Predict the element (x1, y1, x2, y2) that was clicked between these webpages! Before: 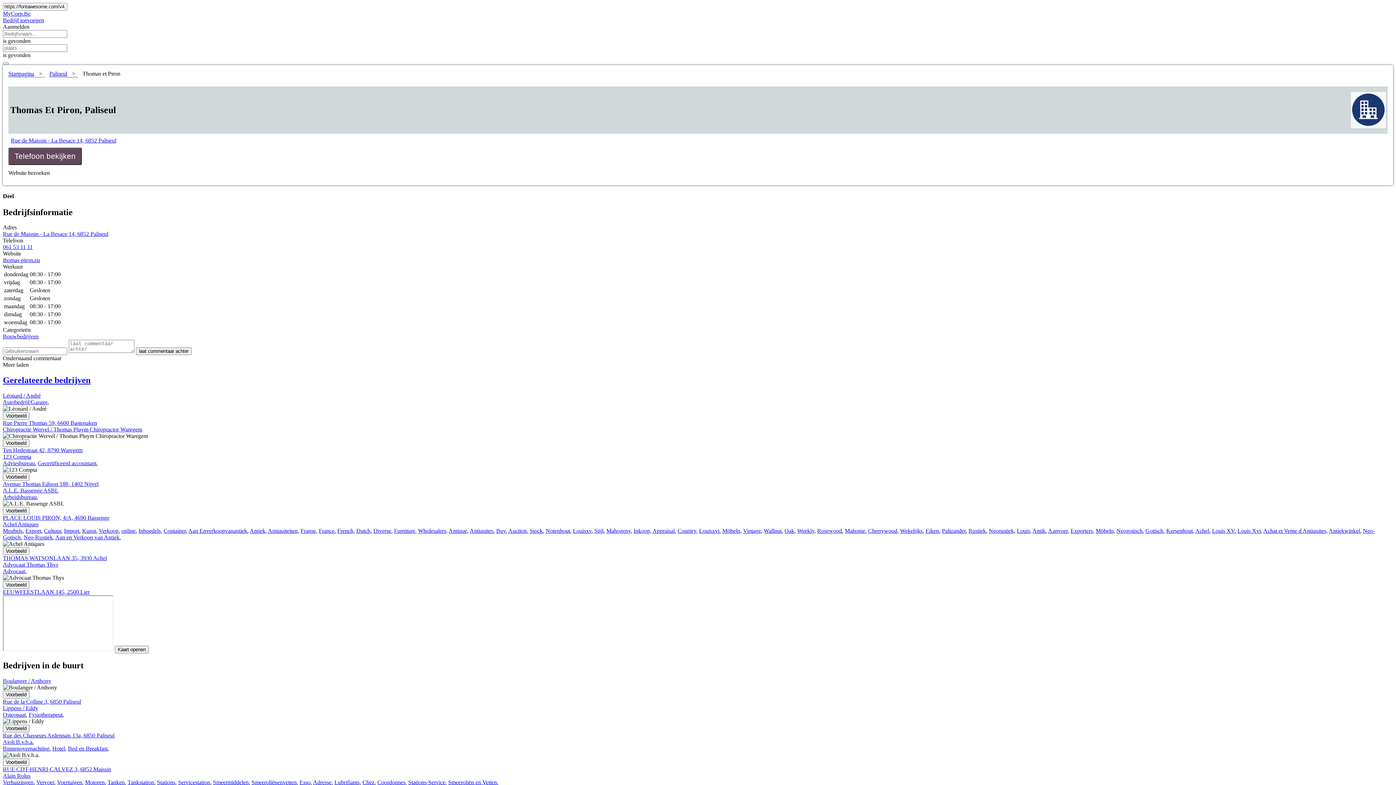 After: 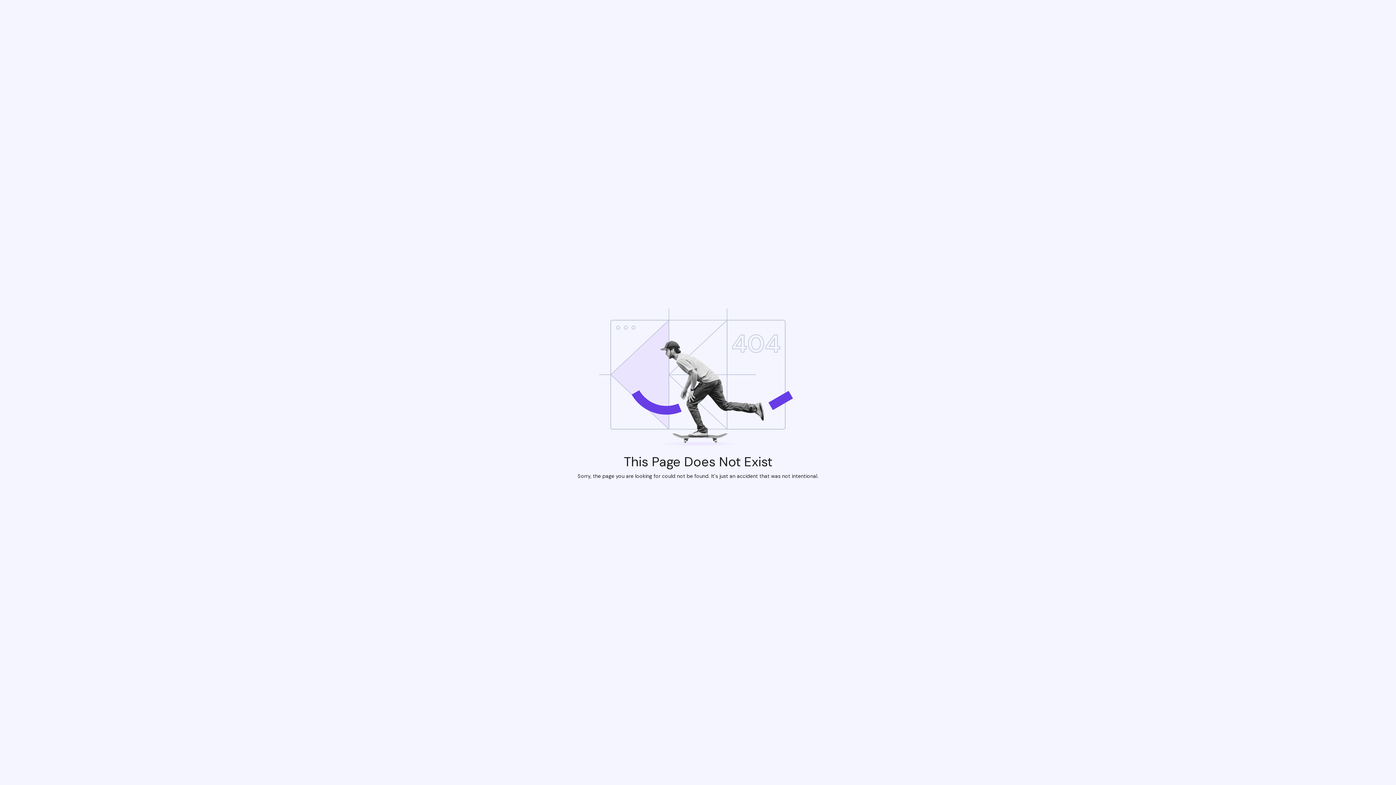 Action: bbox: (49, 70, 78, 77) label: Paliseul